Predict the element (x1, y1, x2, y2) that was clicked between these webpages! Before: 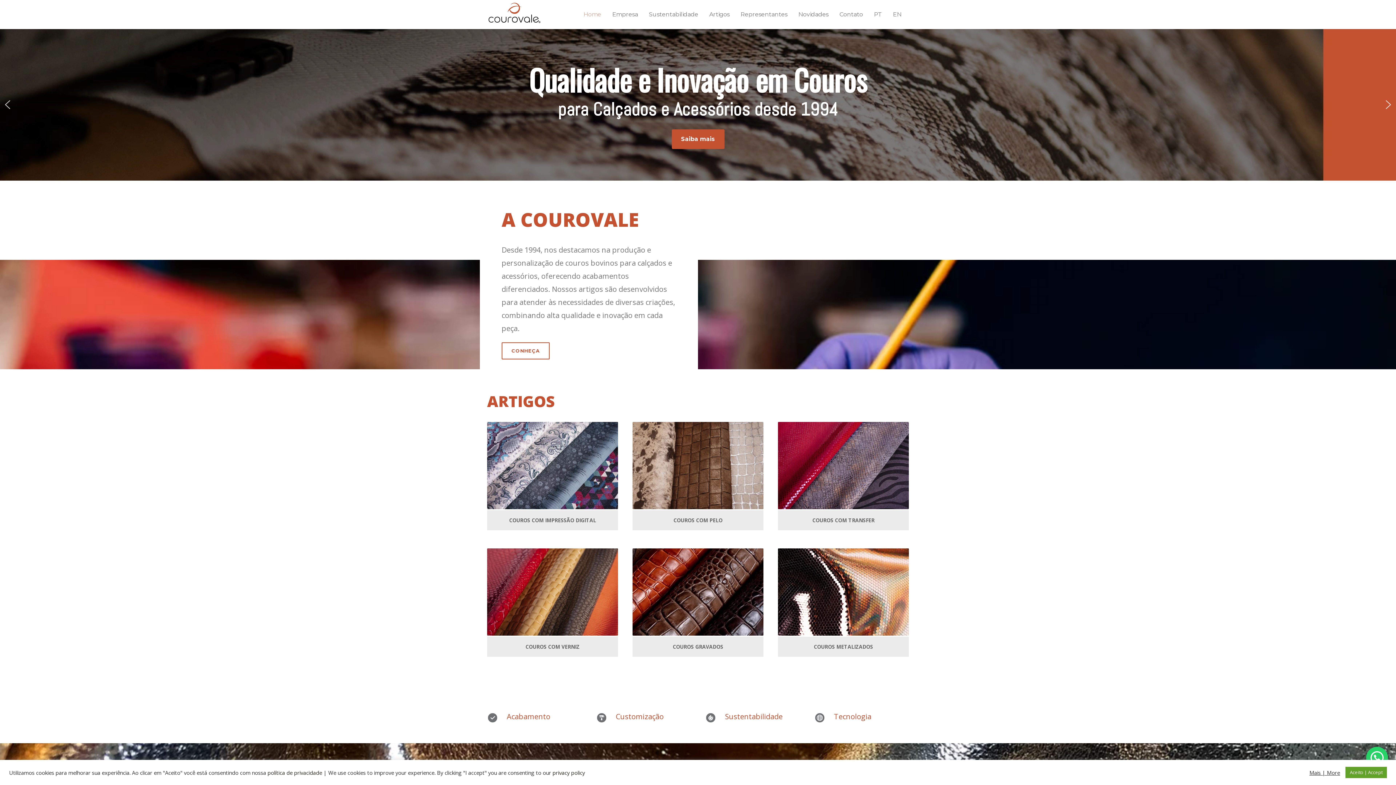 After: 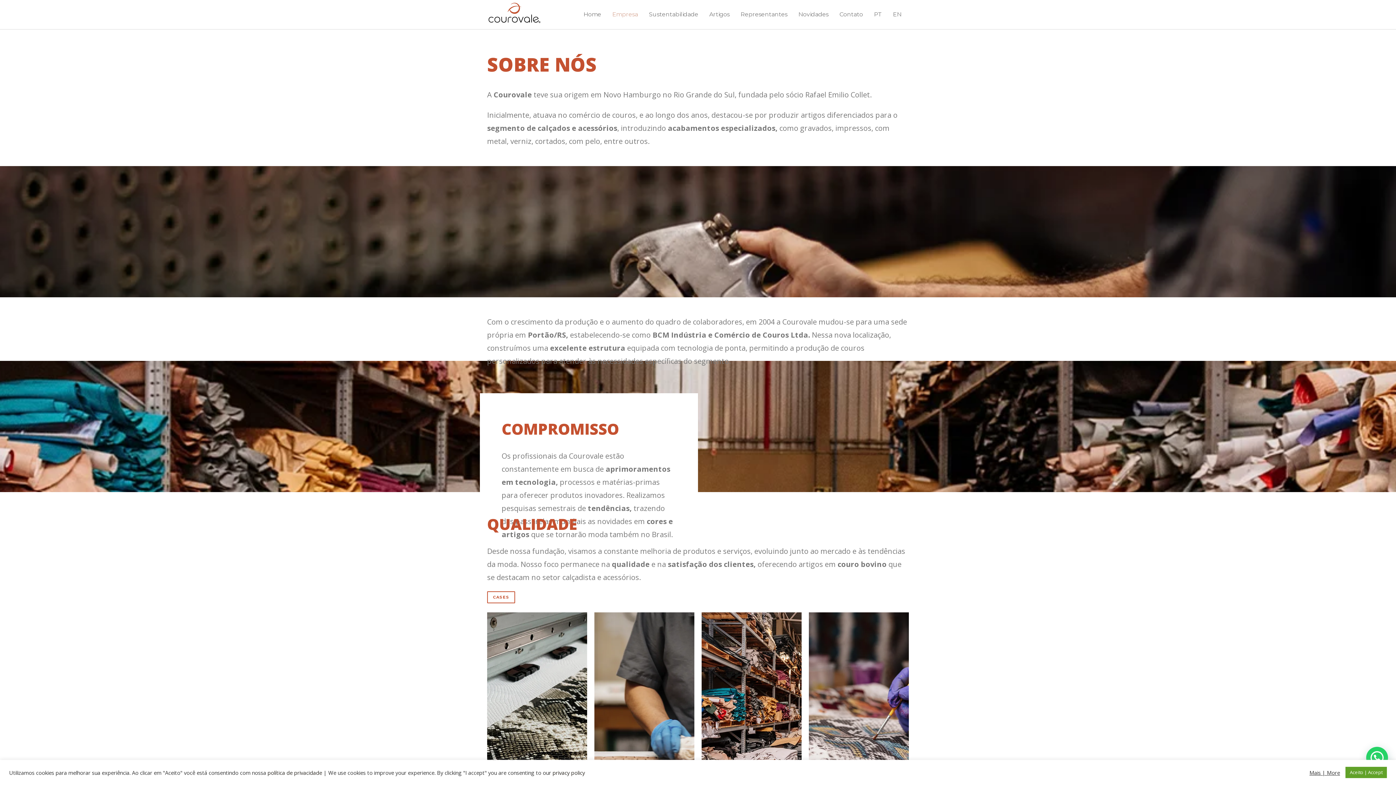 Action: label: Saiba mais bbox: (671, 129, 724, 148)